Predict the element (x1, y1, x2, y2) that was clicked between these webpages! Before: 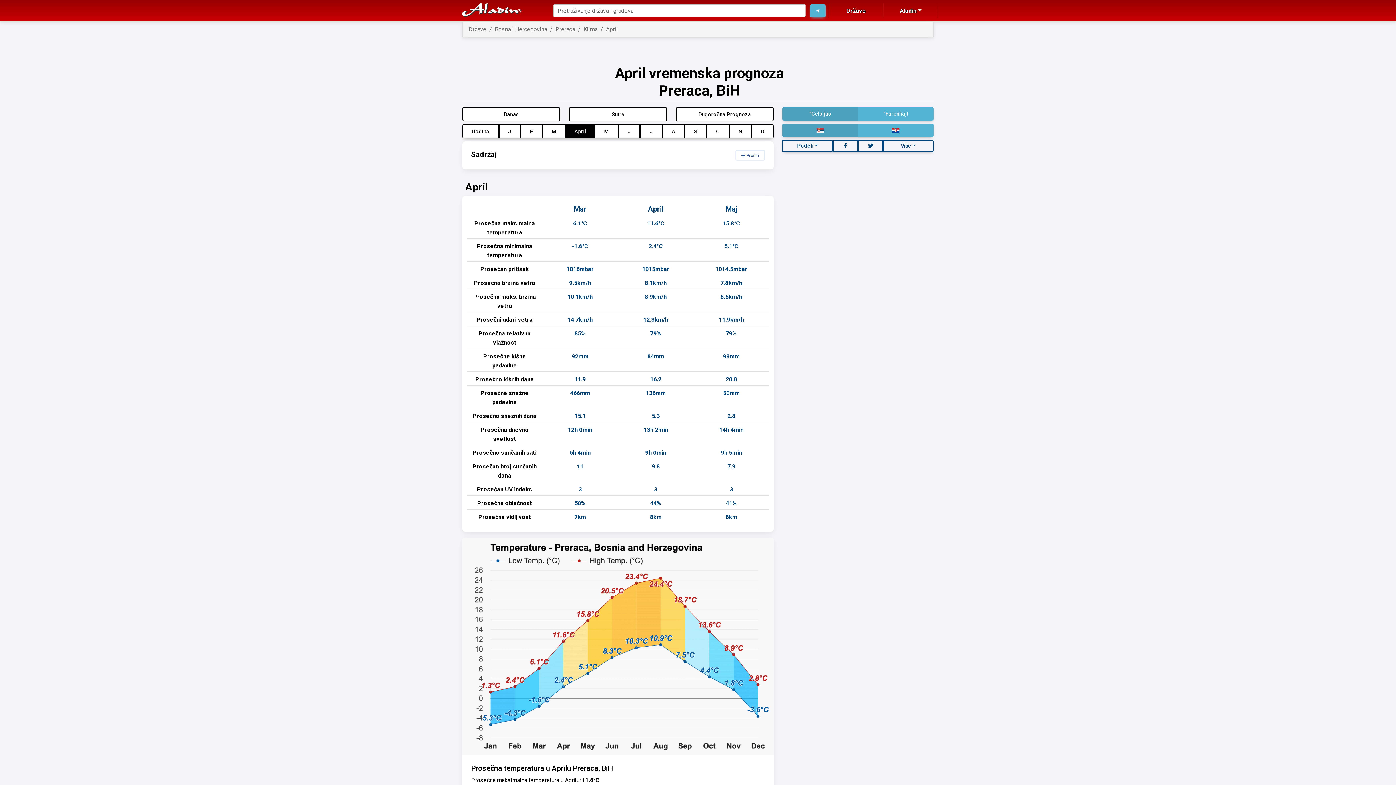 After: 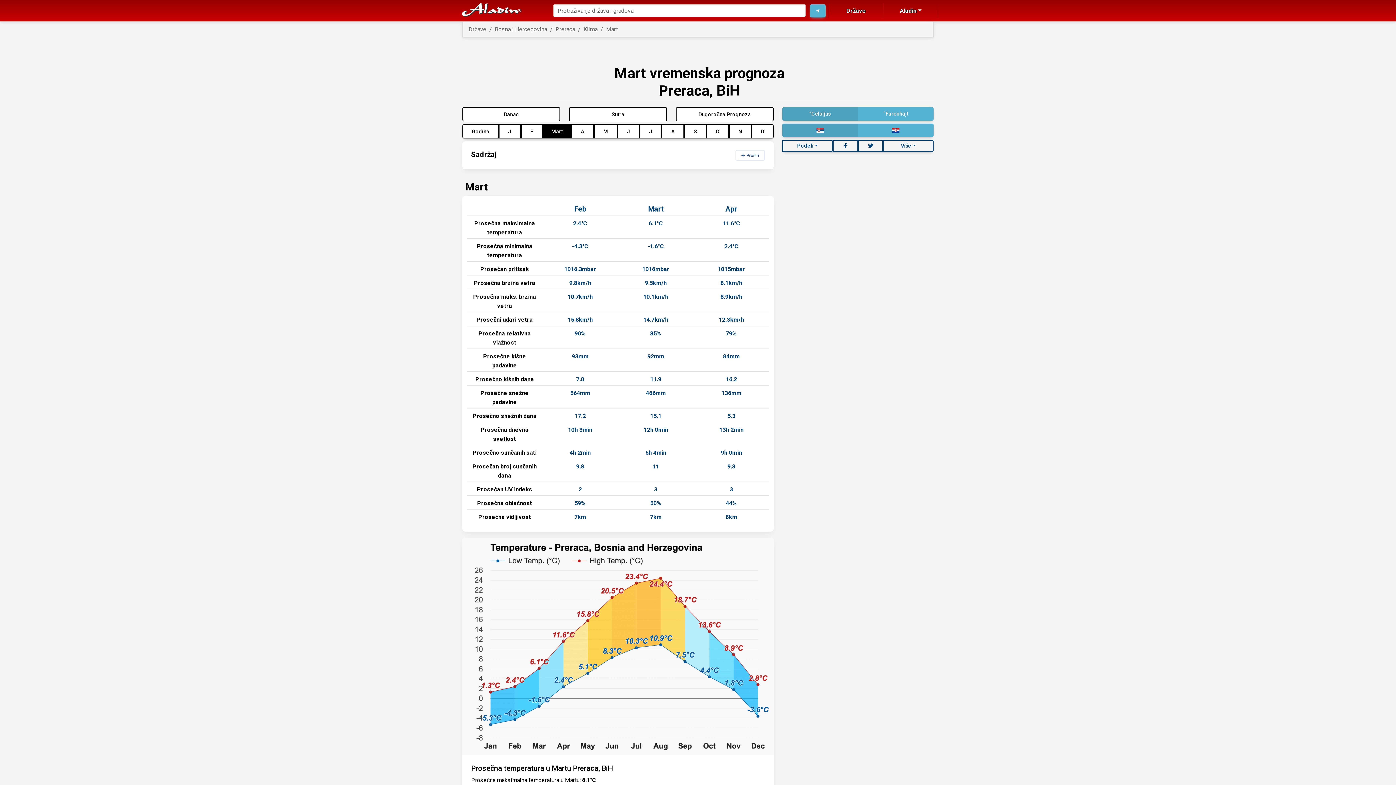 Action: bbox: (546, 374, 613, 384) label: 11.9